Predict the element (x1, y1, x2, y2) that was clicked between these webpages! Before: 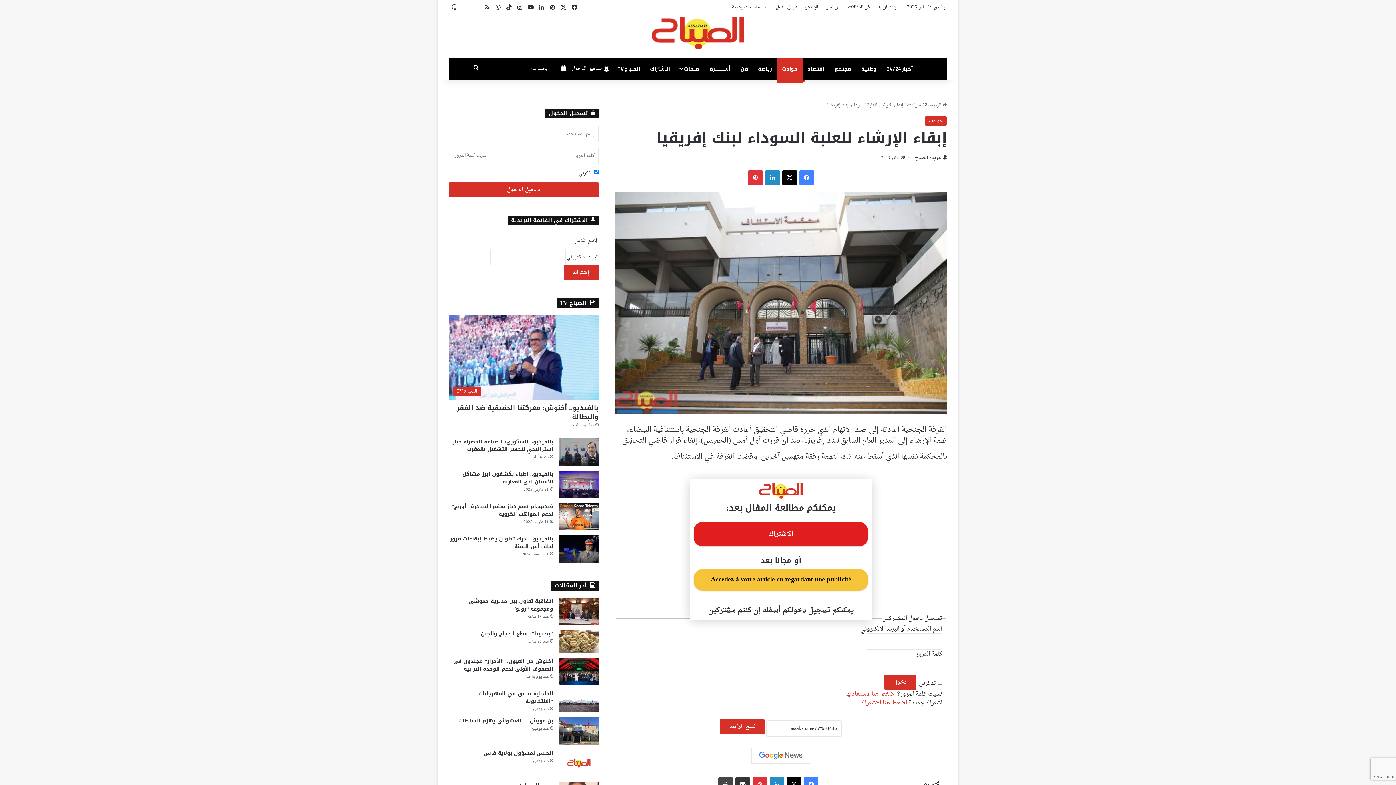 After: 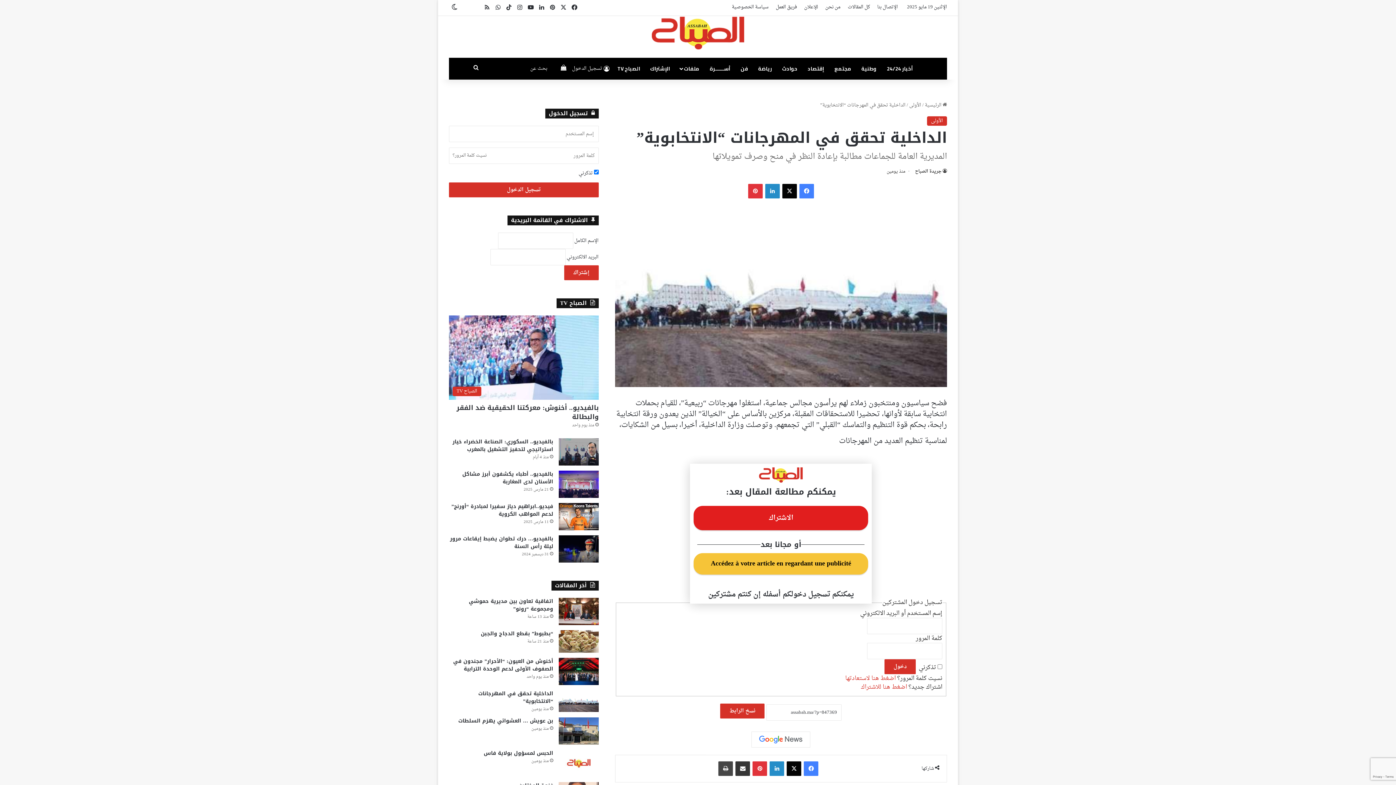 Action: bbox: (558, 690, 598, 712) label: الداخلية تحقق في المهرجانات “الانتخابوية”